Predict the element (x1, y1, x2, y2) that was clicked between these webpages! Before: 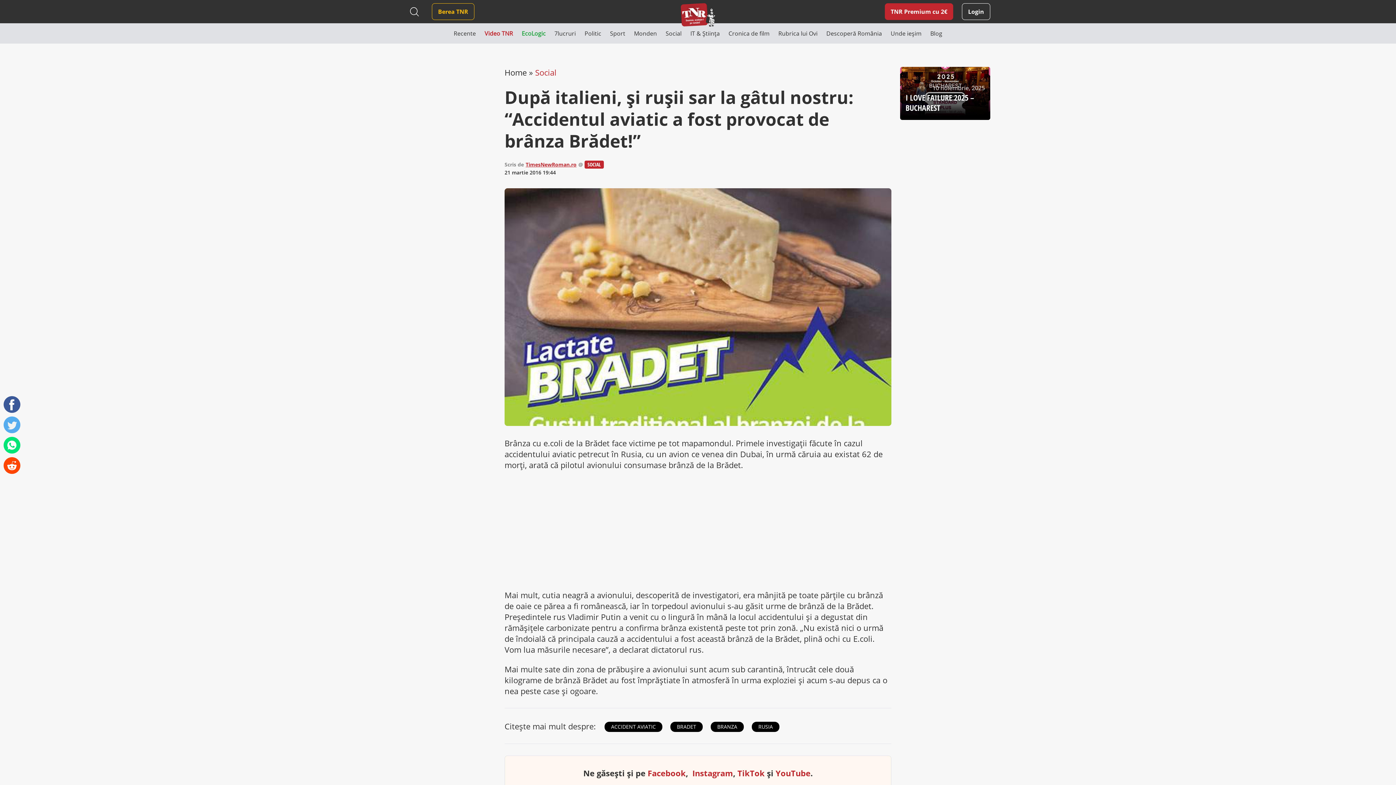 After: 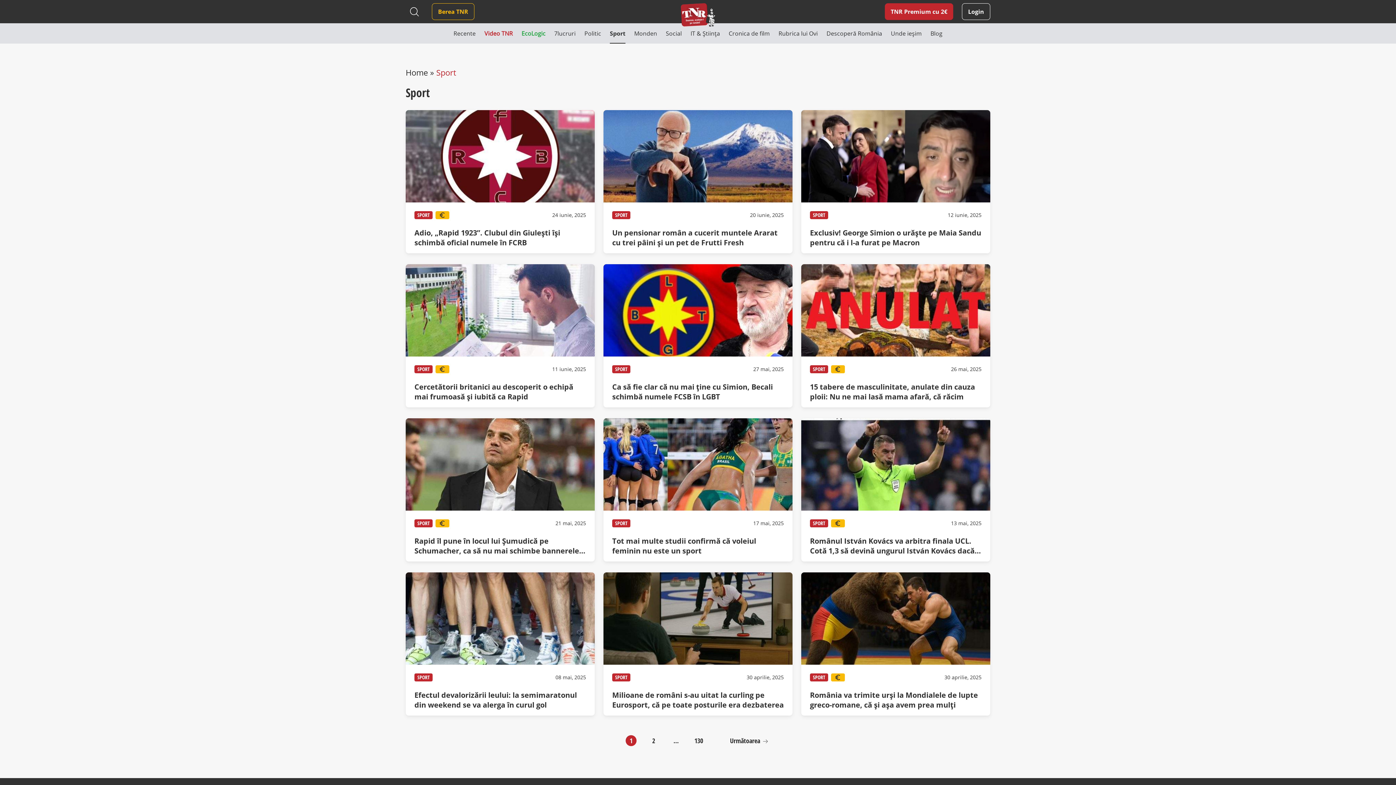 Action: bbox: (610, 23, 625, 43) label: Sport